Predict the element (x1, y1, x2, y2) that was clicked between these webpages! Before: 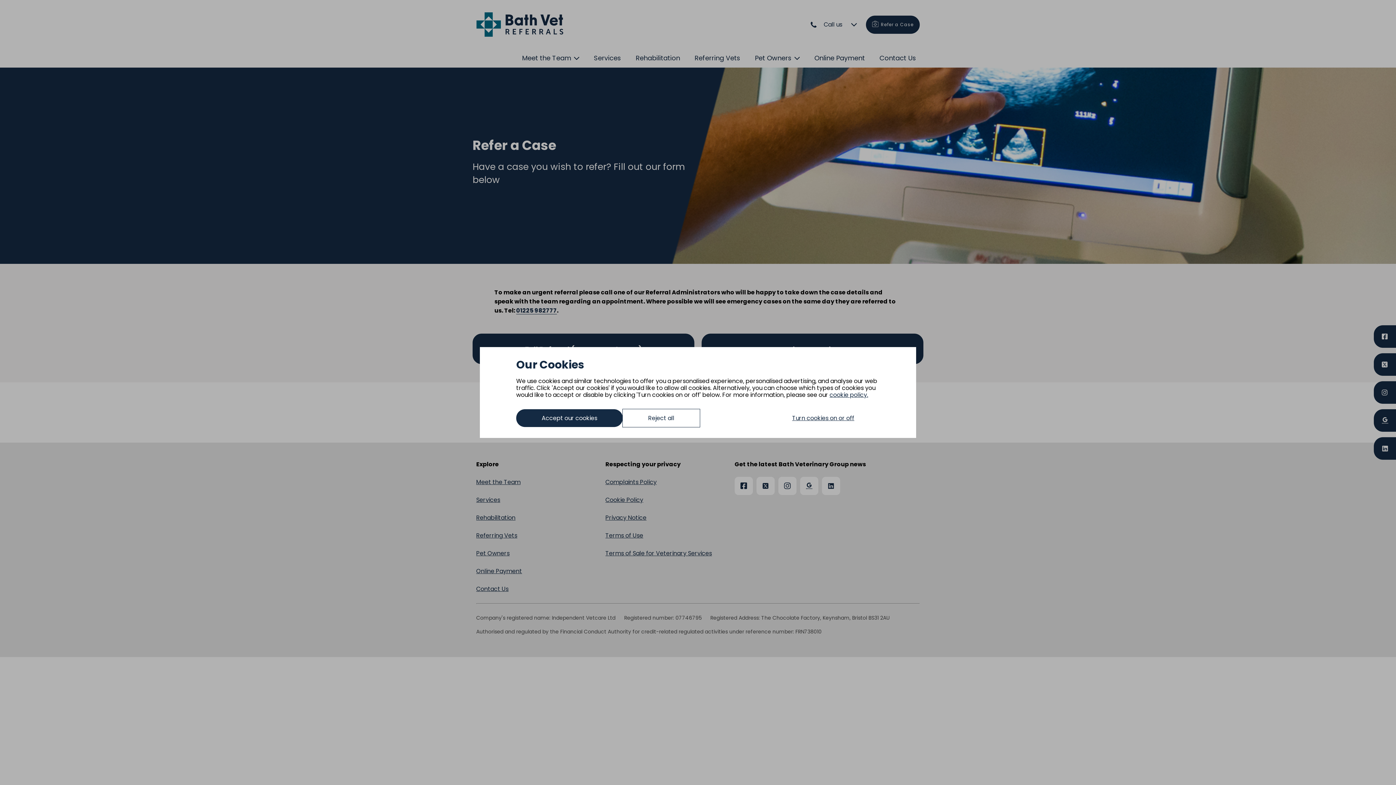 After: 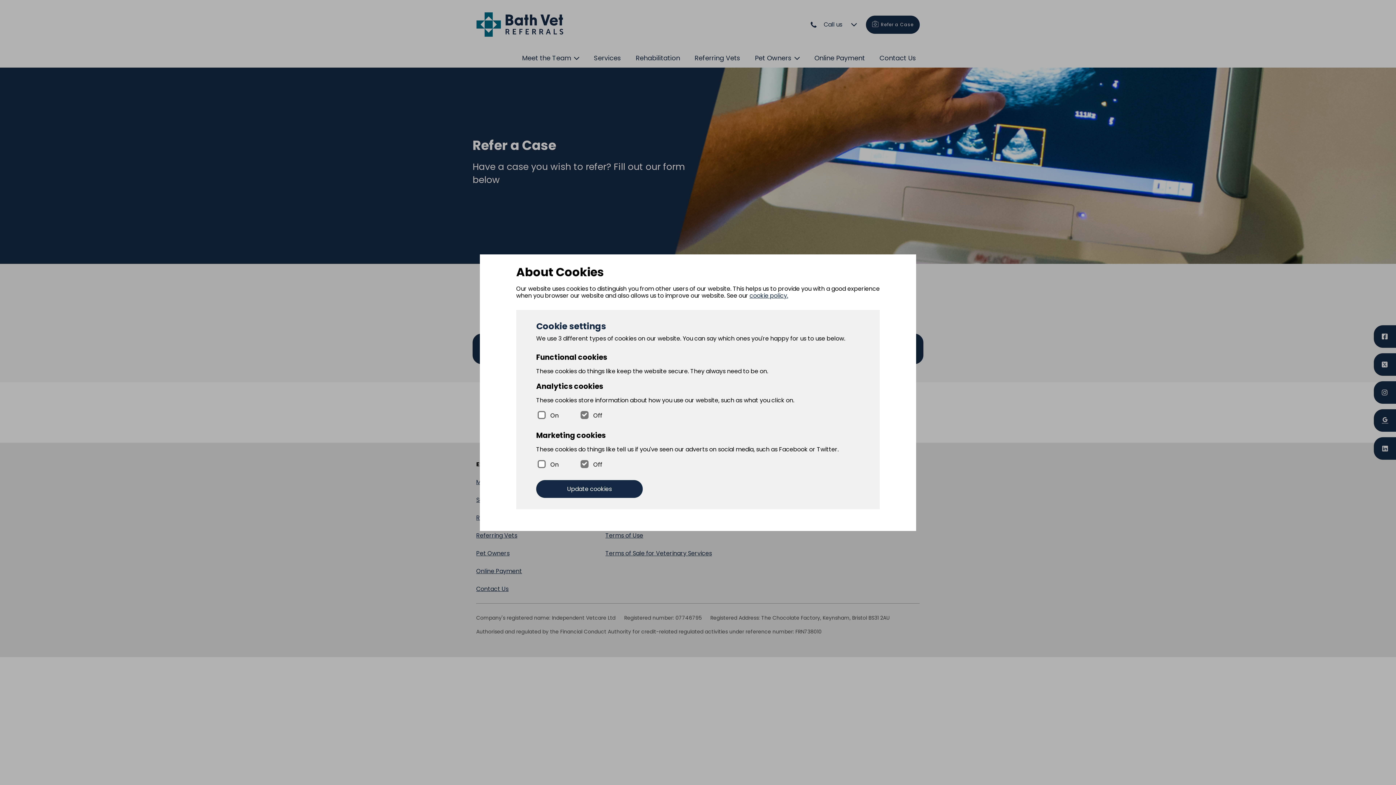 Action: bbox: (766, 409, 880, 427) label: Turn cookies on or off